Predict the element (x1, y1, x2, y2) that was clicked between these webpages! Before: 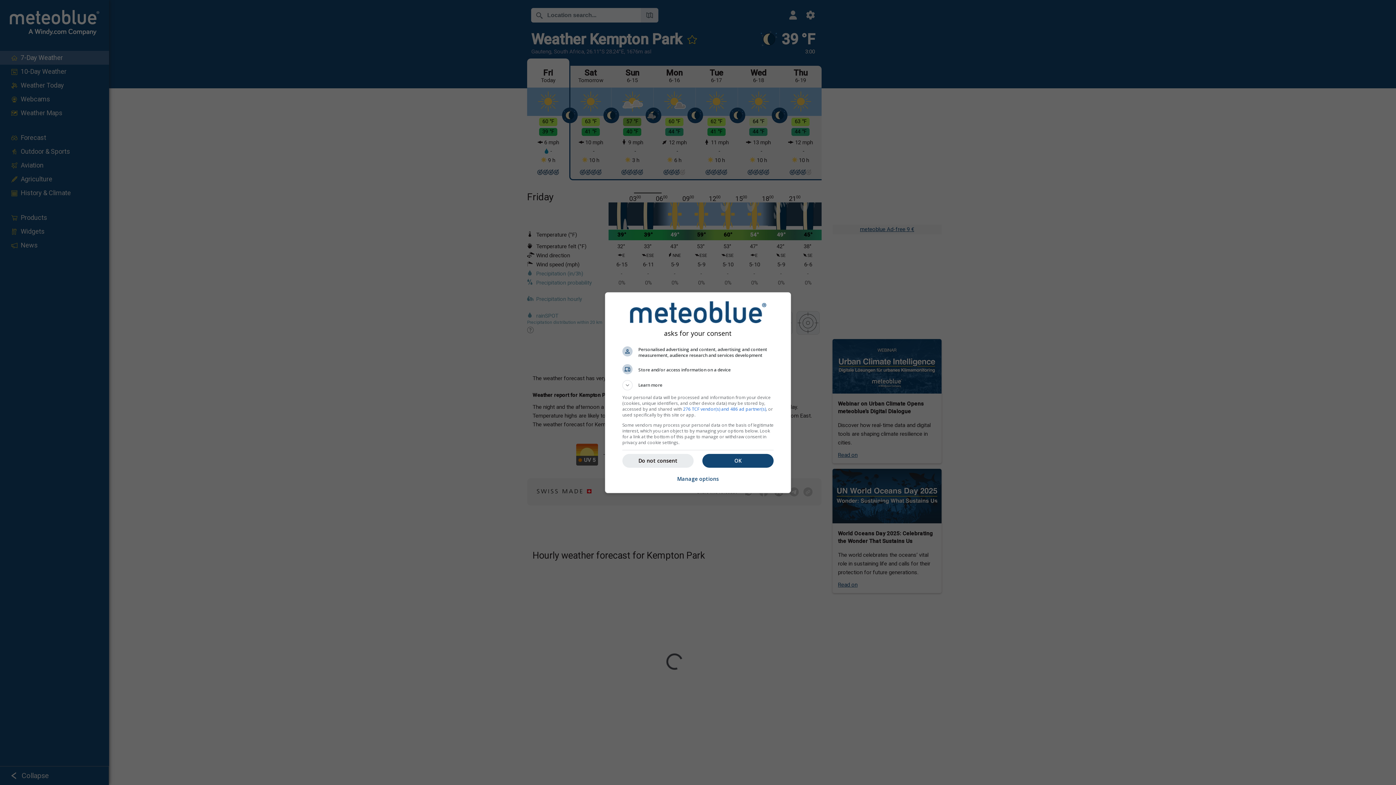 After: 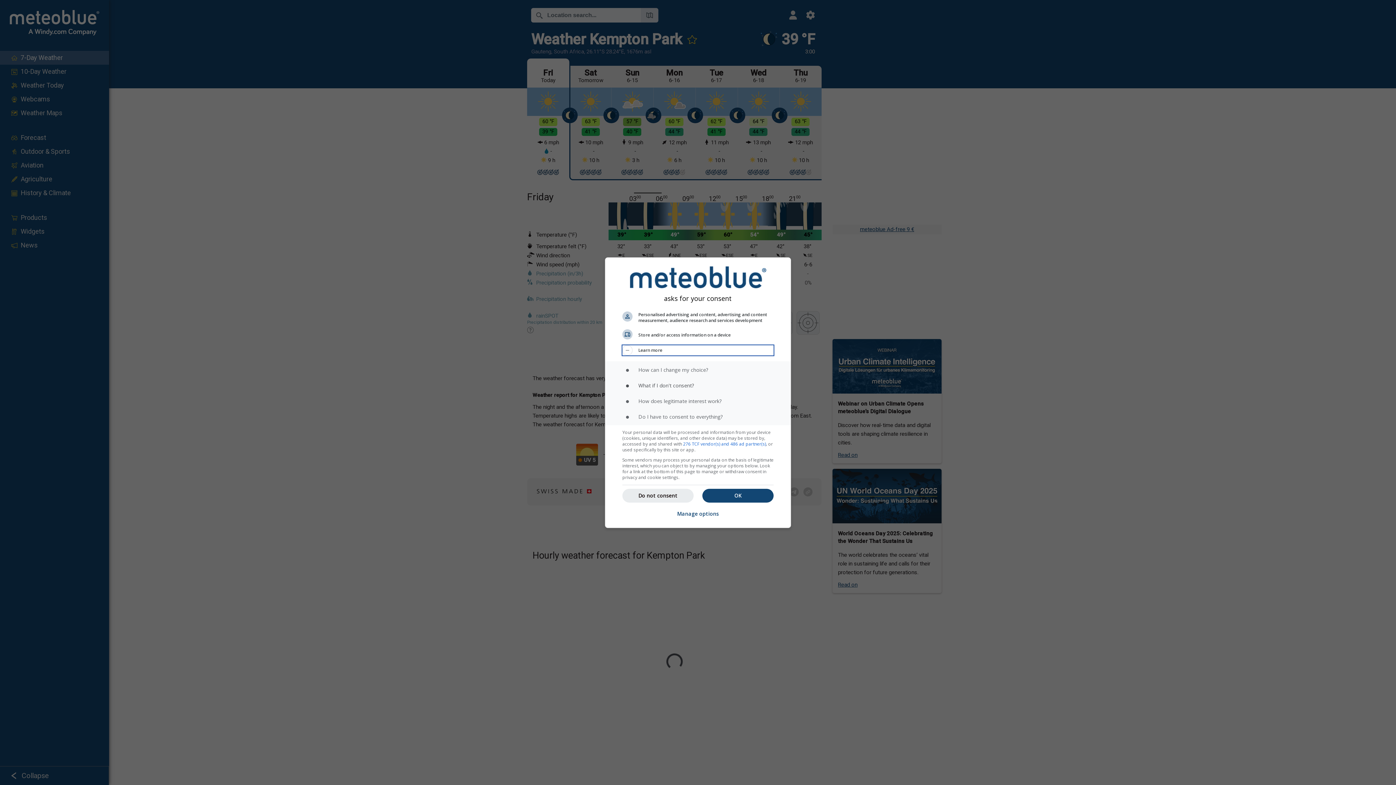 Action: label: Learn more bbox: (622, 380, 773, 390)